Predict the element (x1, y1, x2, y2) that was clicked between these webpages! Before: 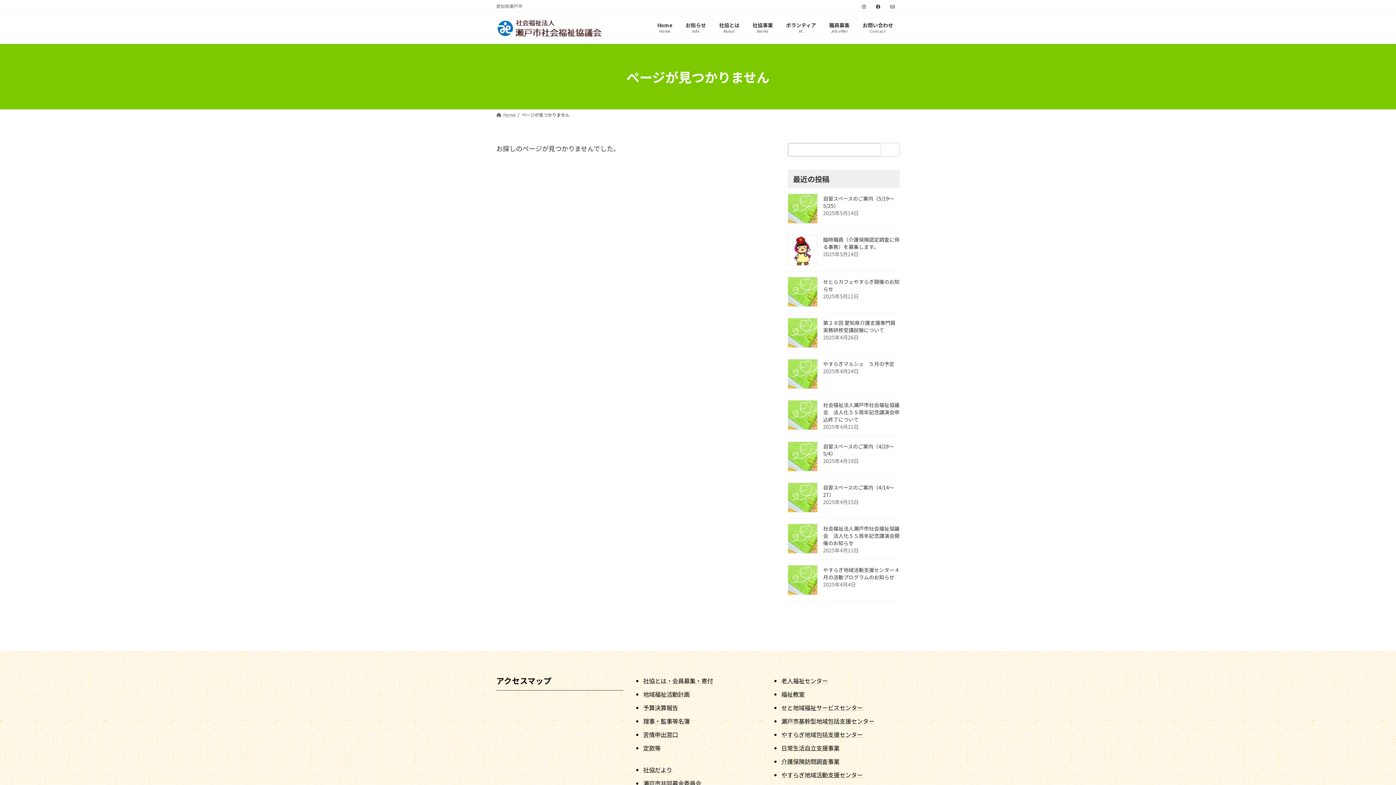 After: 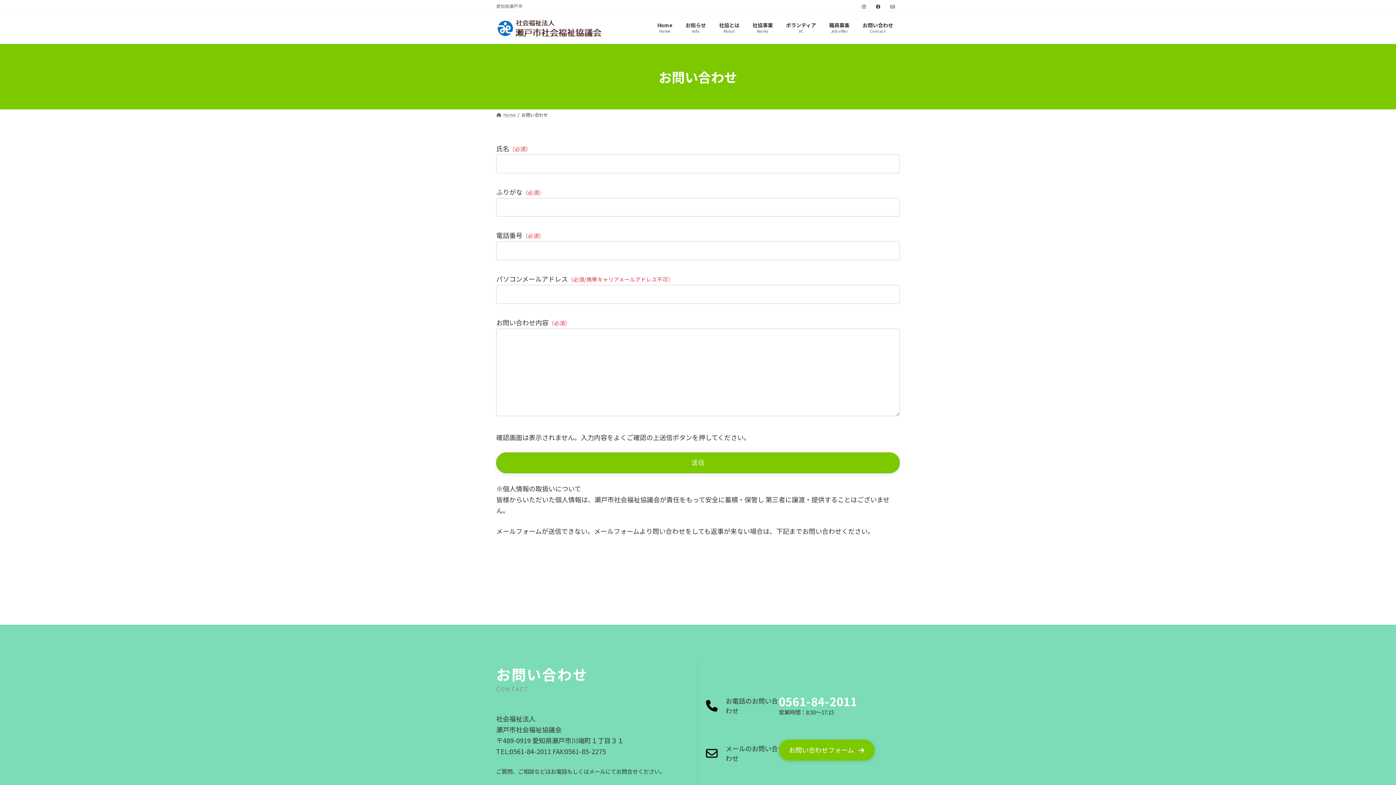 Action: label: お問い合わせ
Contact bbox: (856, 16, 900, 39)